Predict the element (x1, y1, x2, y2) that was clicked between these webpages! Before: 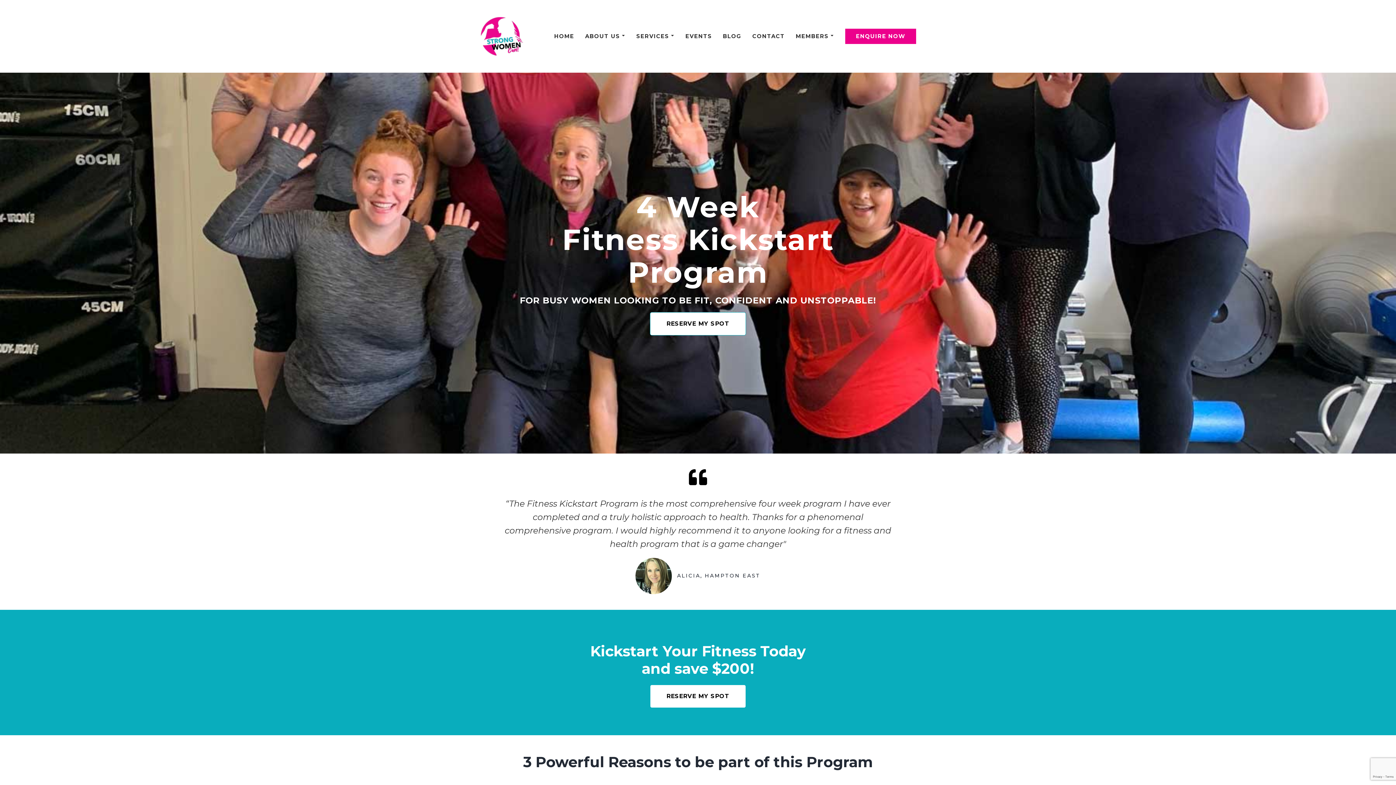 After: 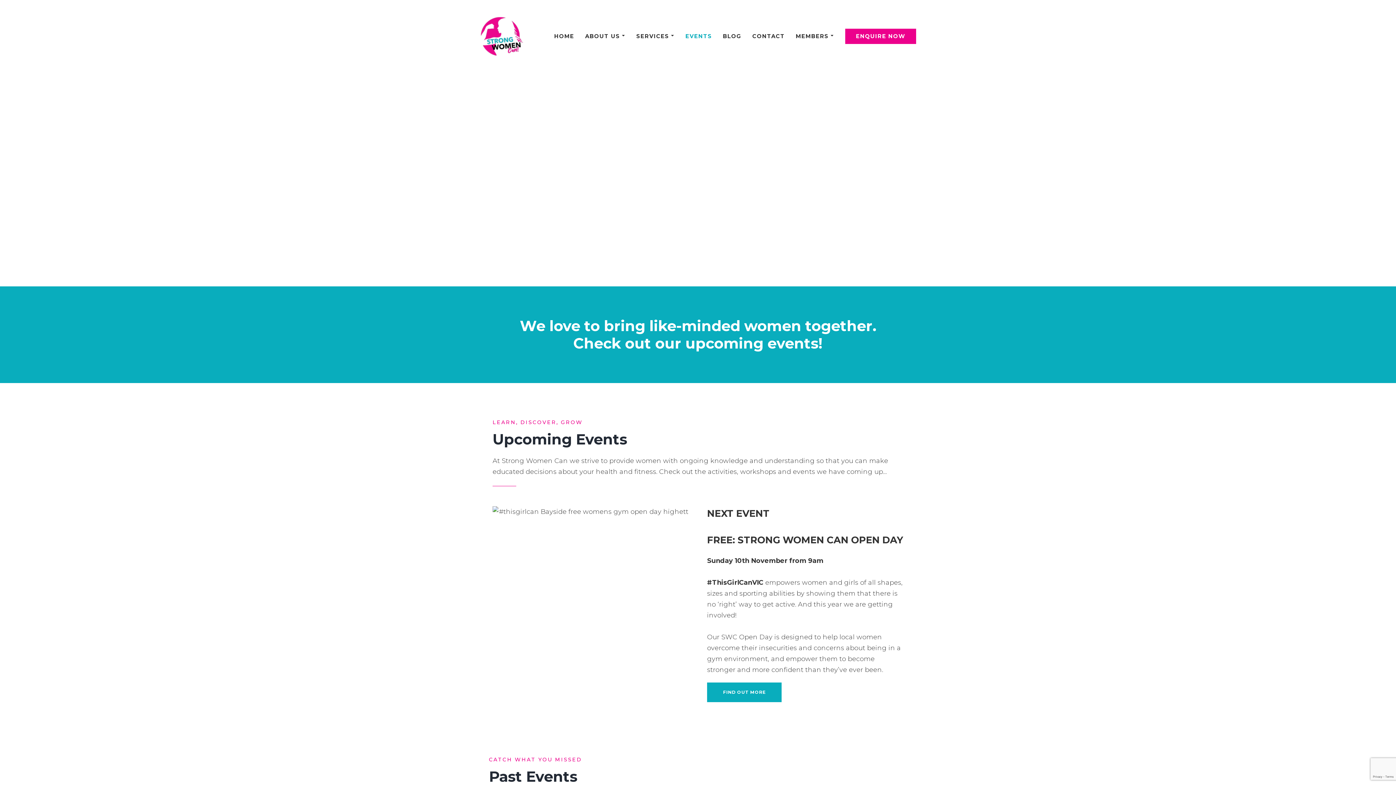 Action: label: EVENTS bbox: (685, 28, 712, 44)